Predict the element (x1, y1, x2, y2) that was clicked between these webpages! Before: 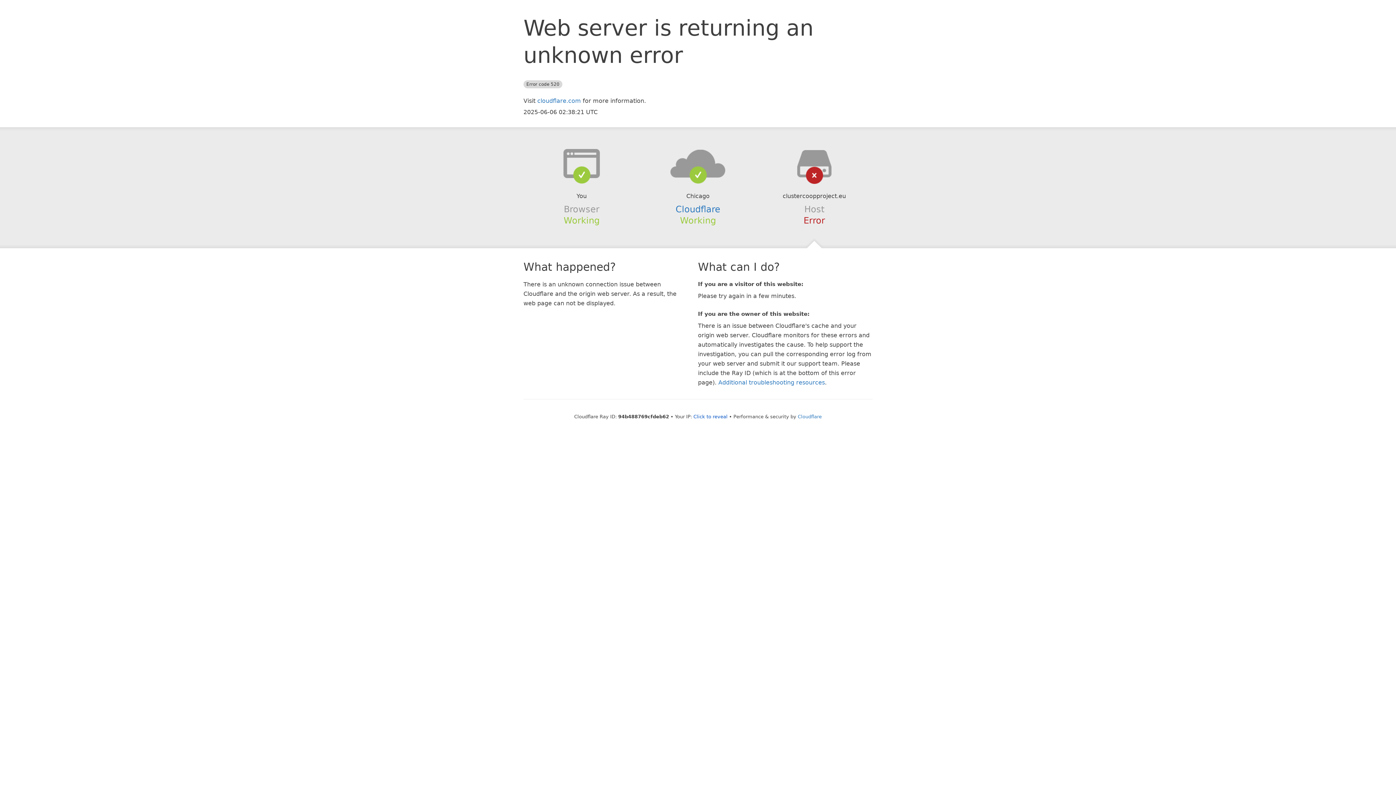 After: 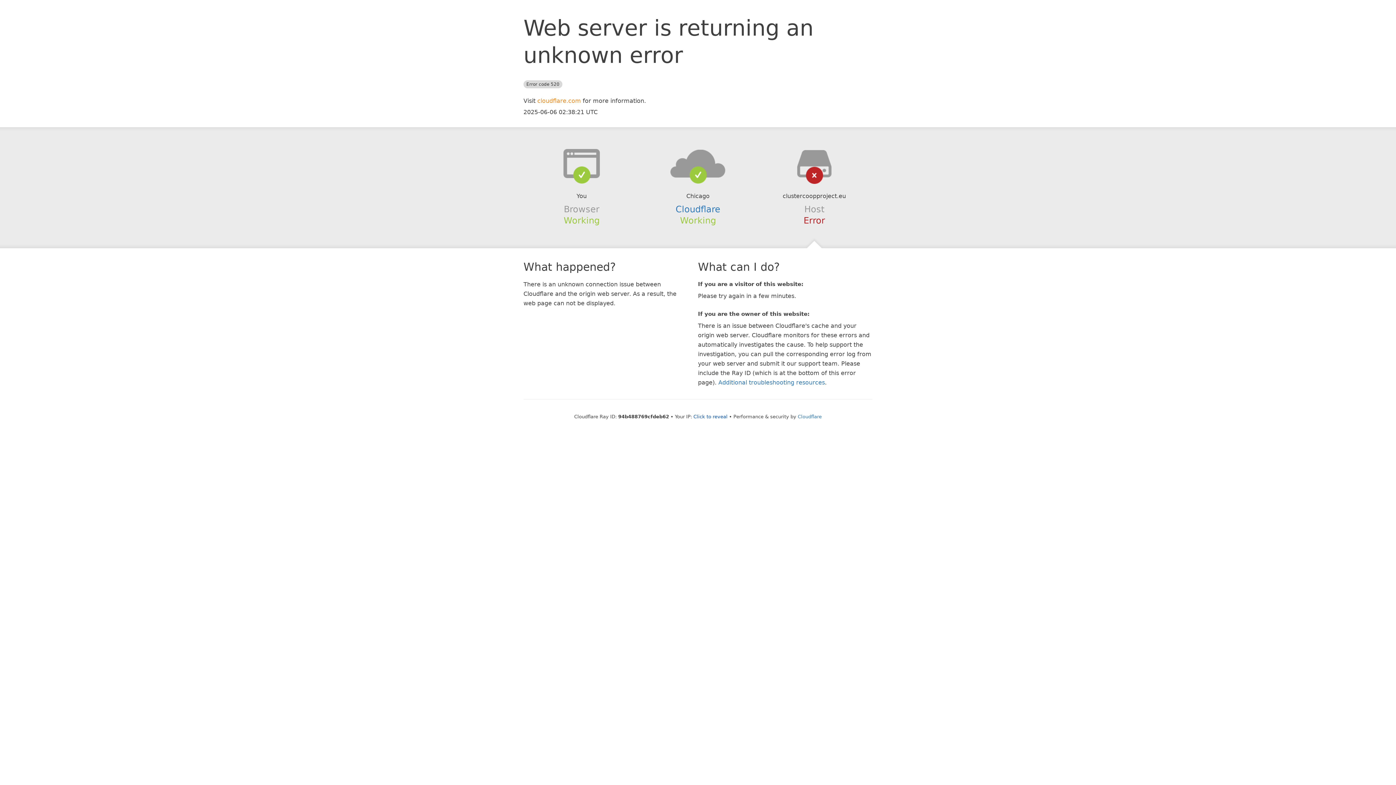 Action: bbox: (537, 97, 581, 104) label: cloudflare.com